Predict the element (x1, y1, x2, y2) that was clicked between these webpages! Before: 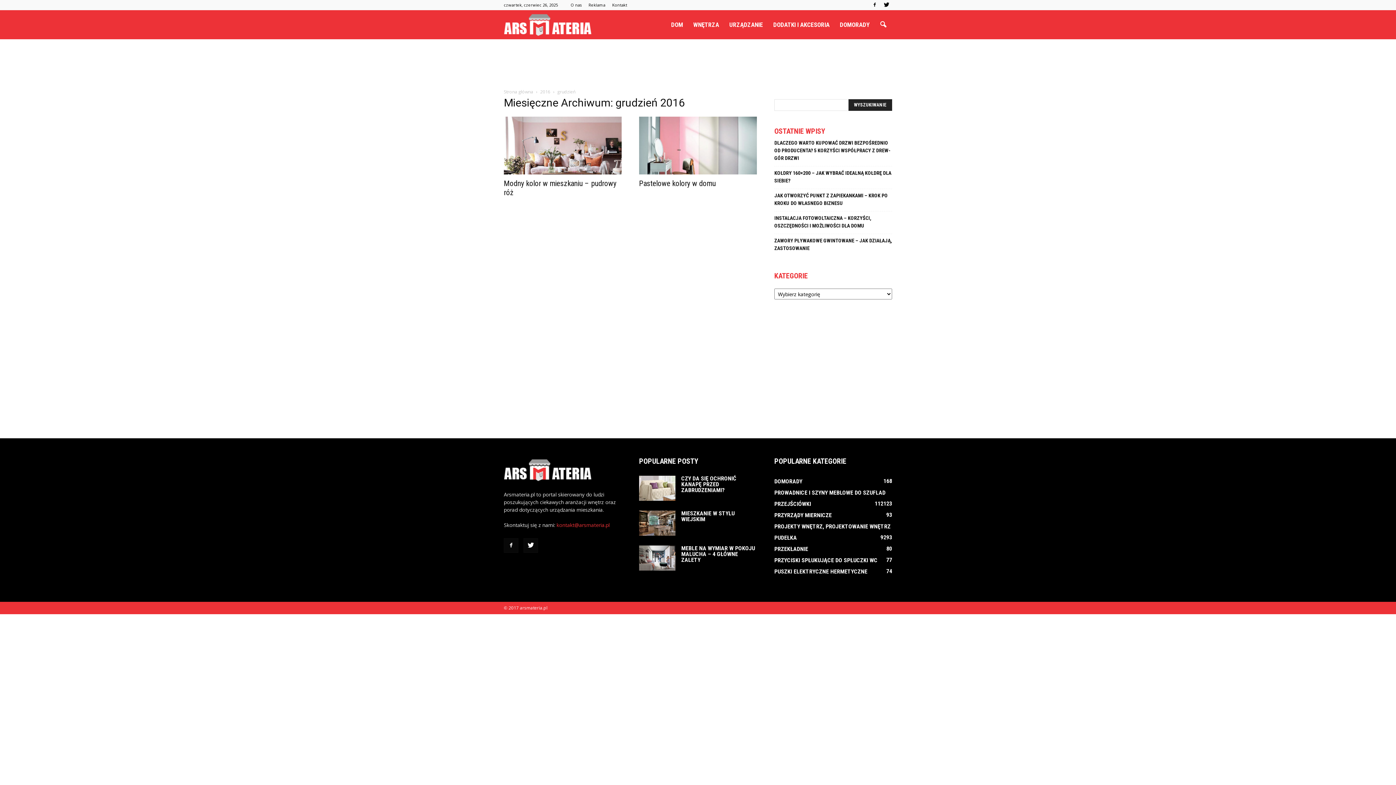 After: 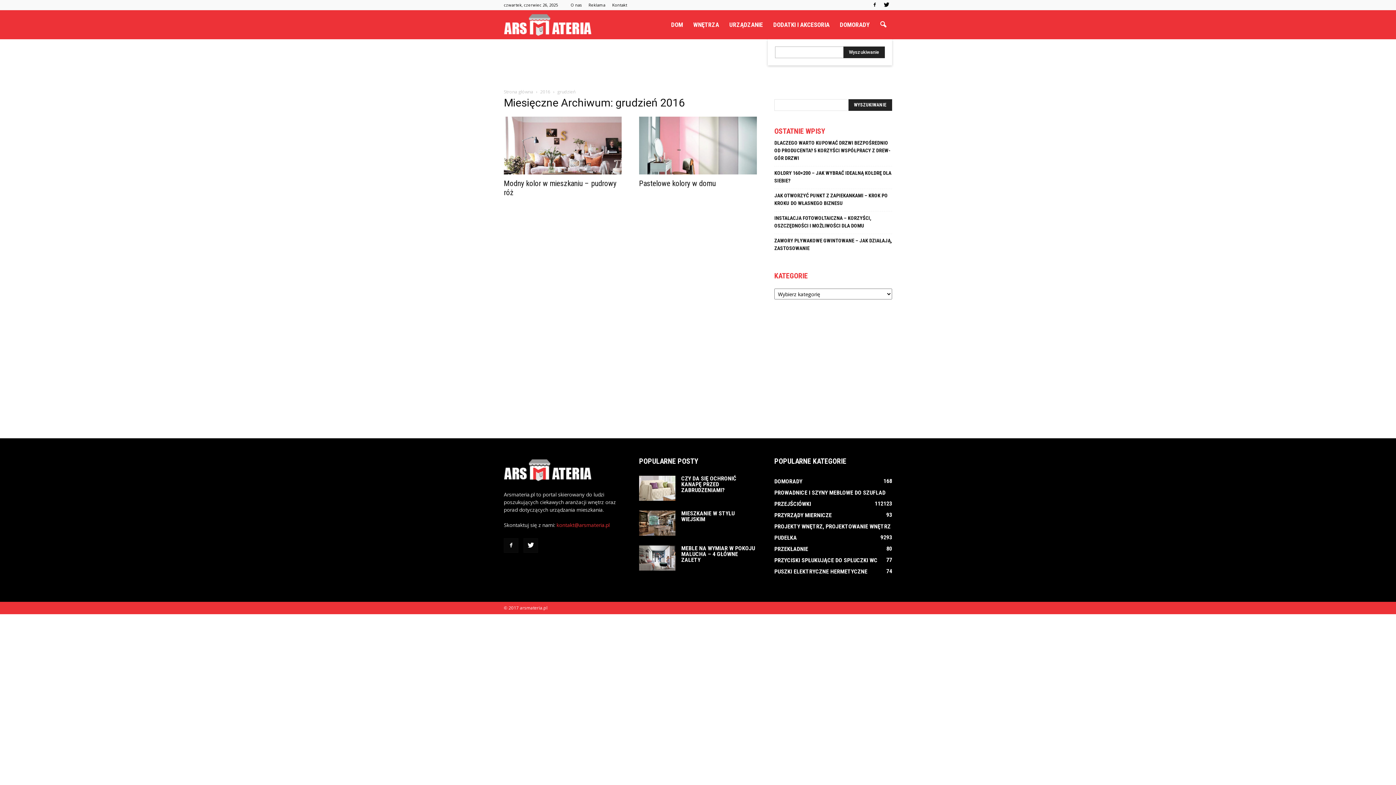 Action: bbox: (874, 16, 892, 33)